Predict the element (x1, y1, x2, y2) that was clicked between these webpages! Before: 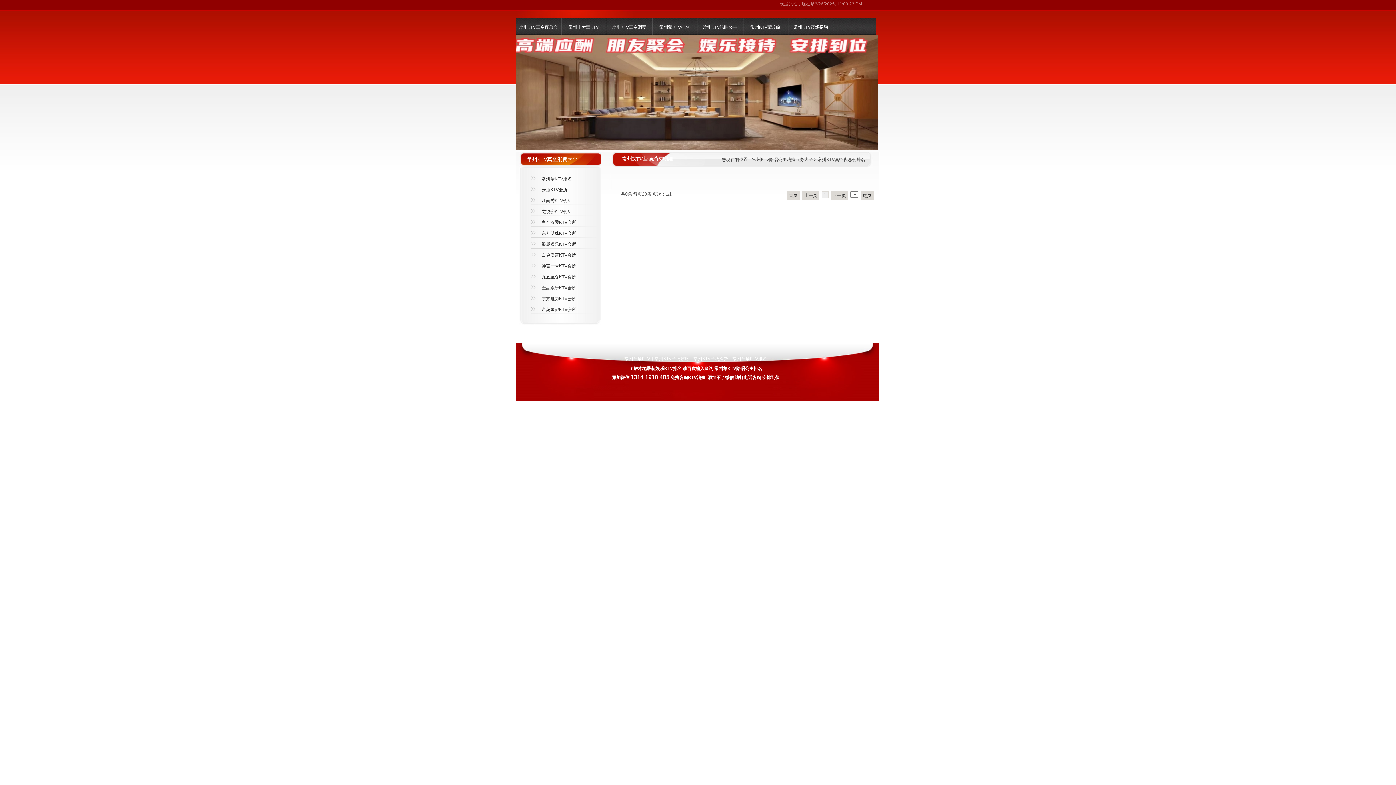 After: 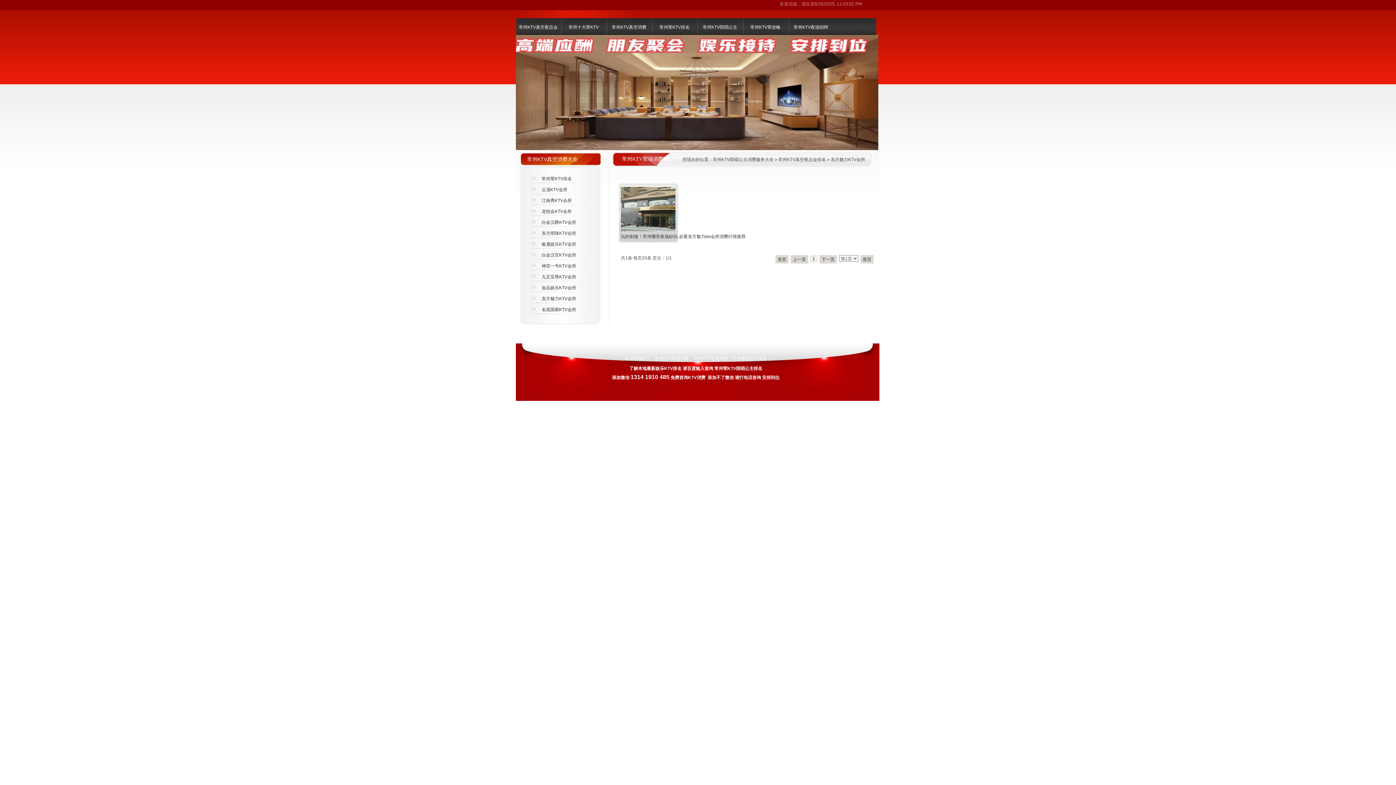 Action: bbox: (530, 294, 600, 305) label: 东方魅力KTV会所